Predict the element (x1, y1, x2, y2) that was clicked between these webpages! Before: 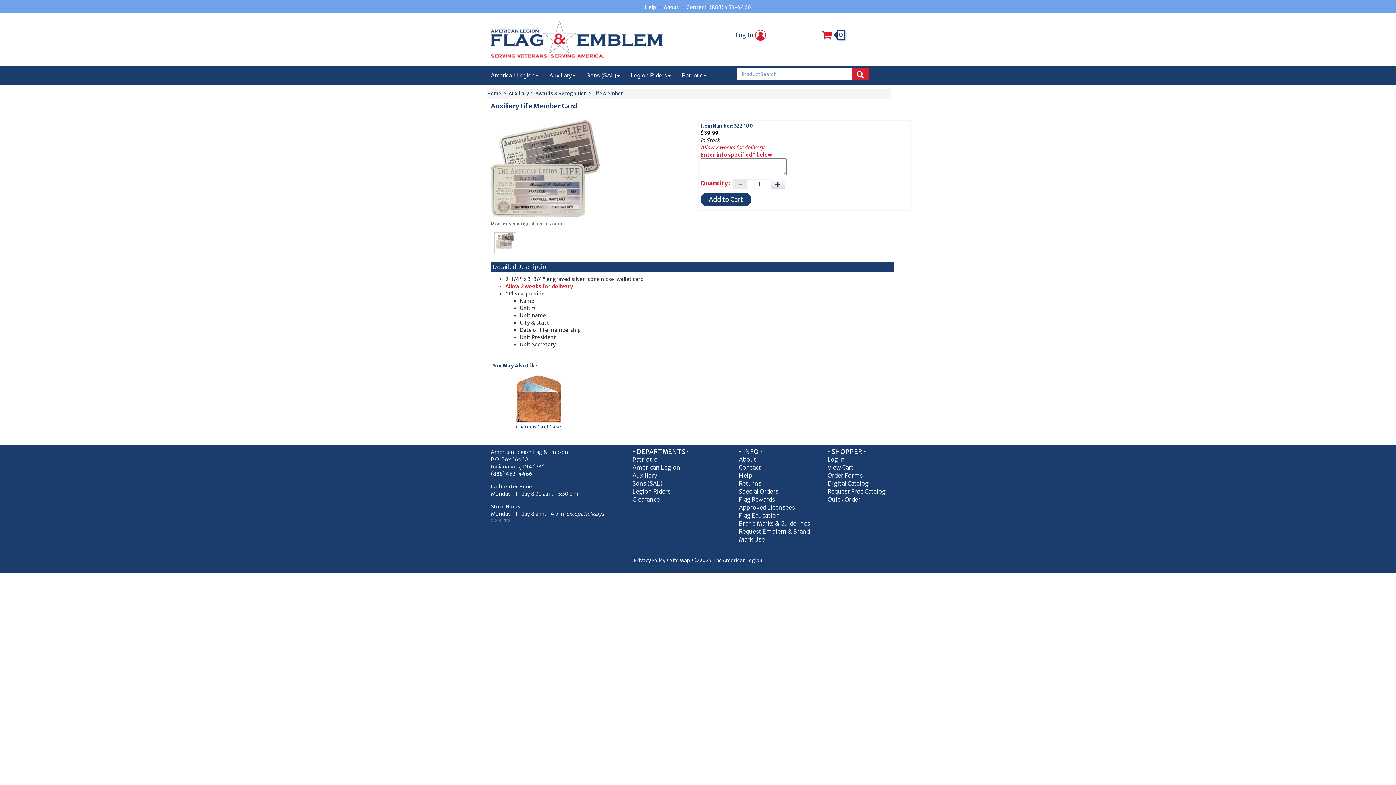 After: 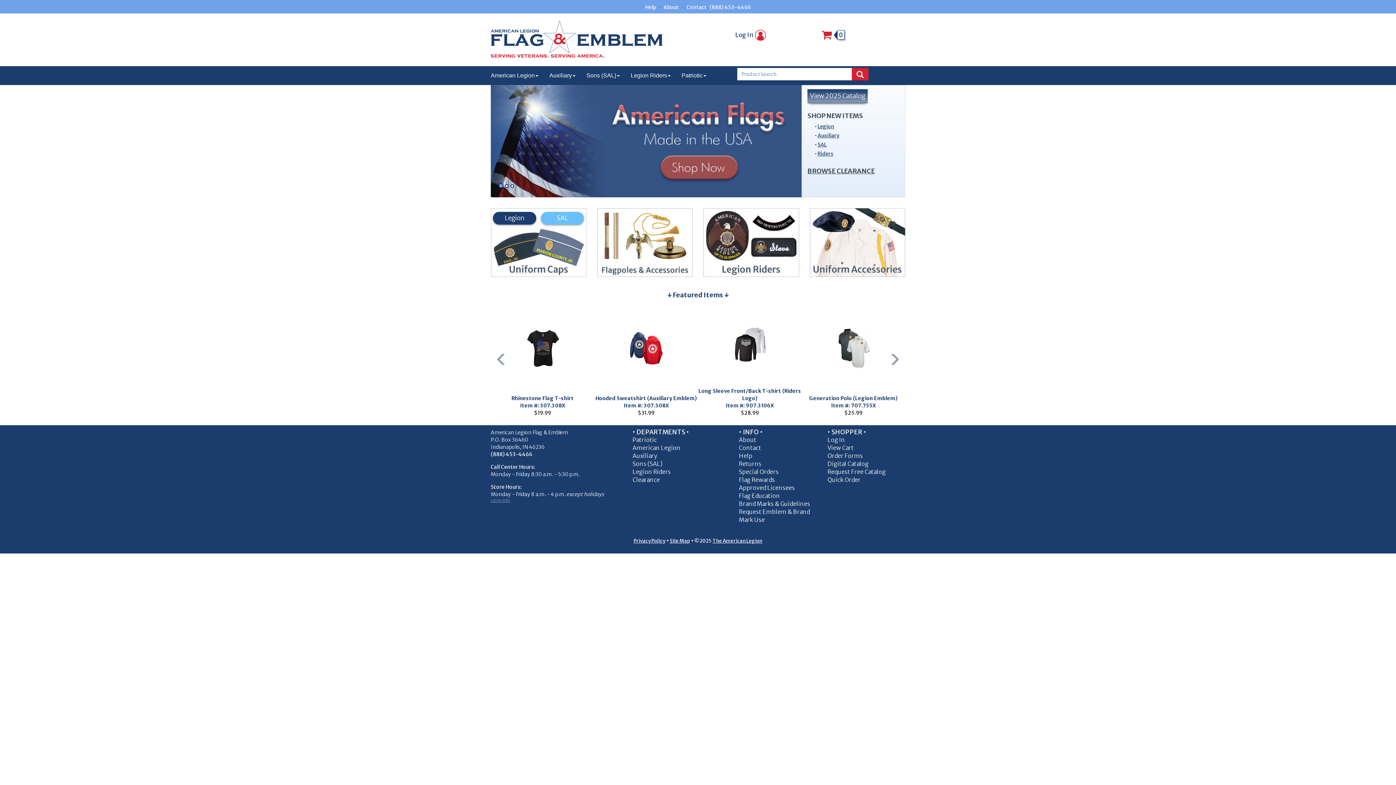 Action: bbox: (852, 67, 868, 80)